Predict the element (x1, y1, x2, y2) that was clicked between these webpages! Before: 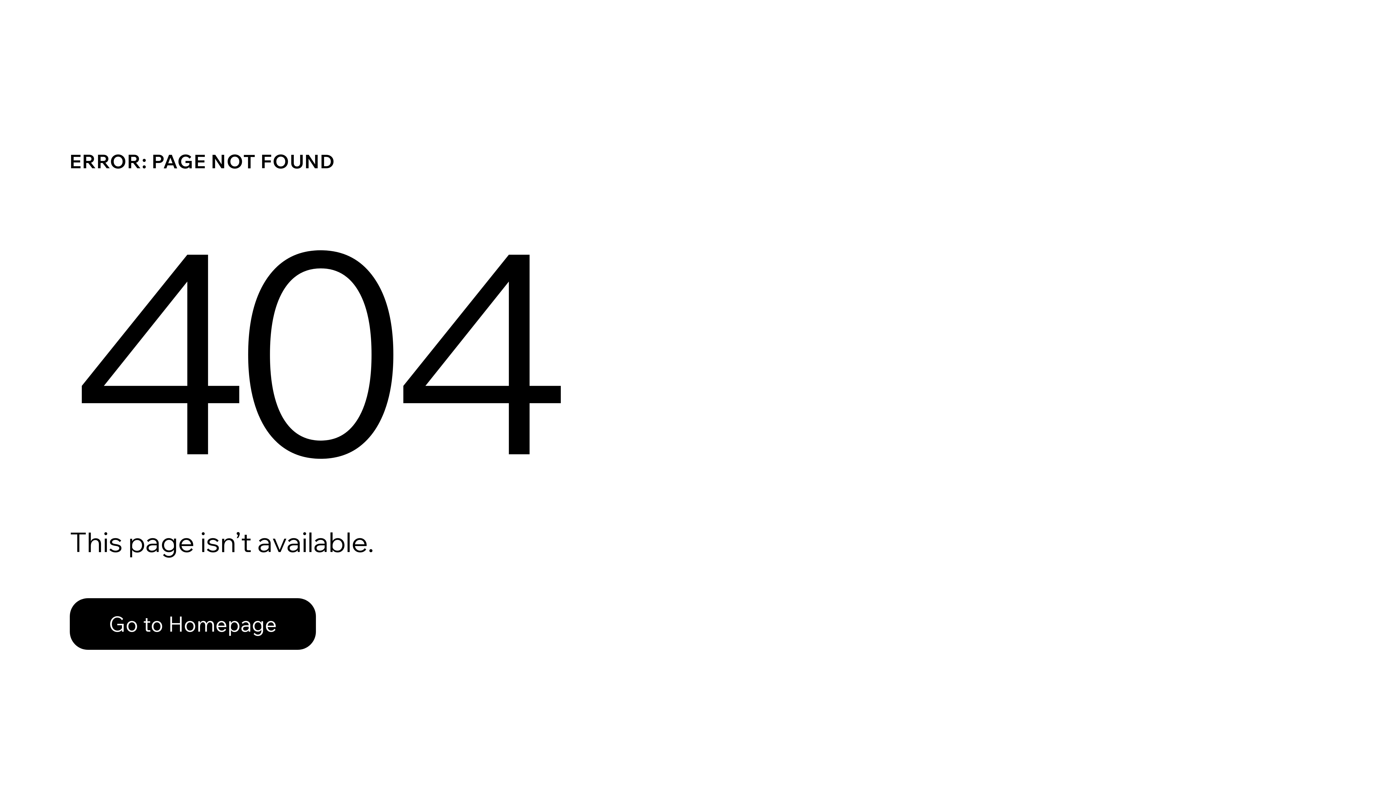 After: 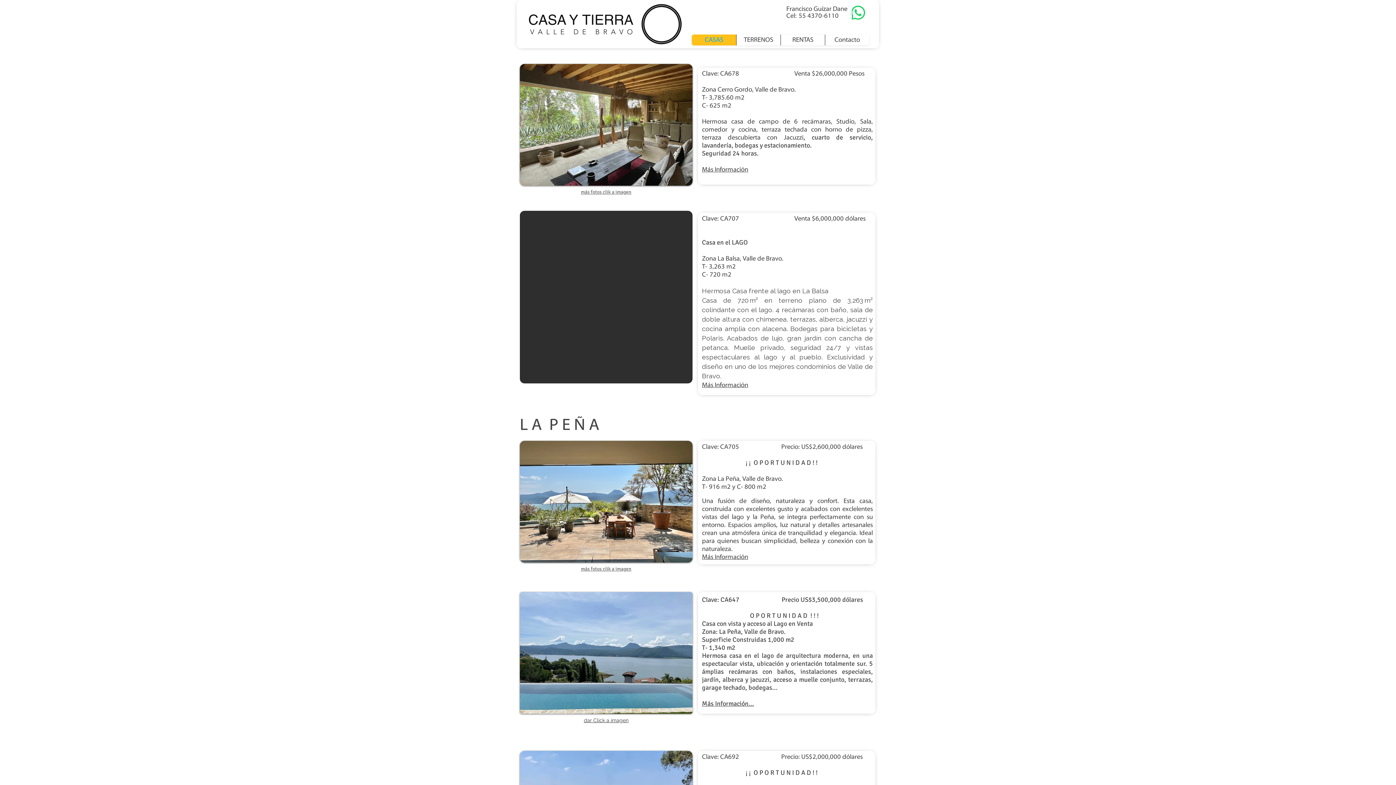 Action: label: Go to Homepage bbox: (69, 598, 316, 650)